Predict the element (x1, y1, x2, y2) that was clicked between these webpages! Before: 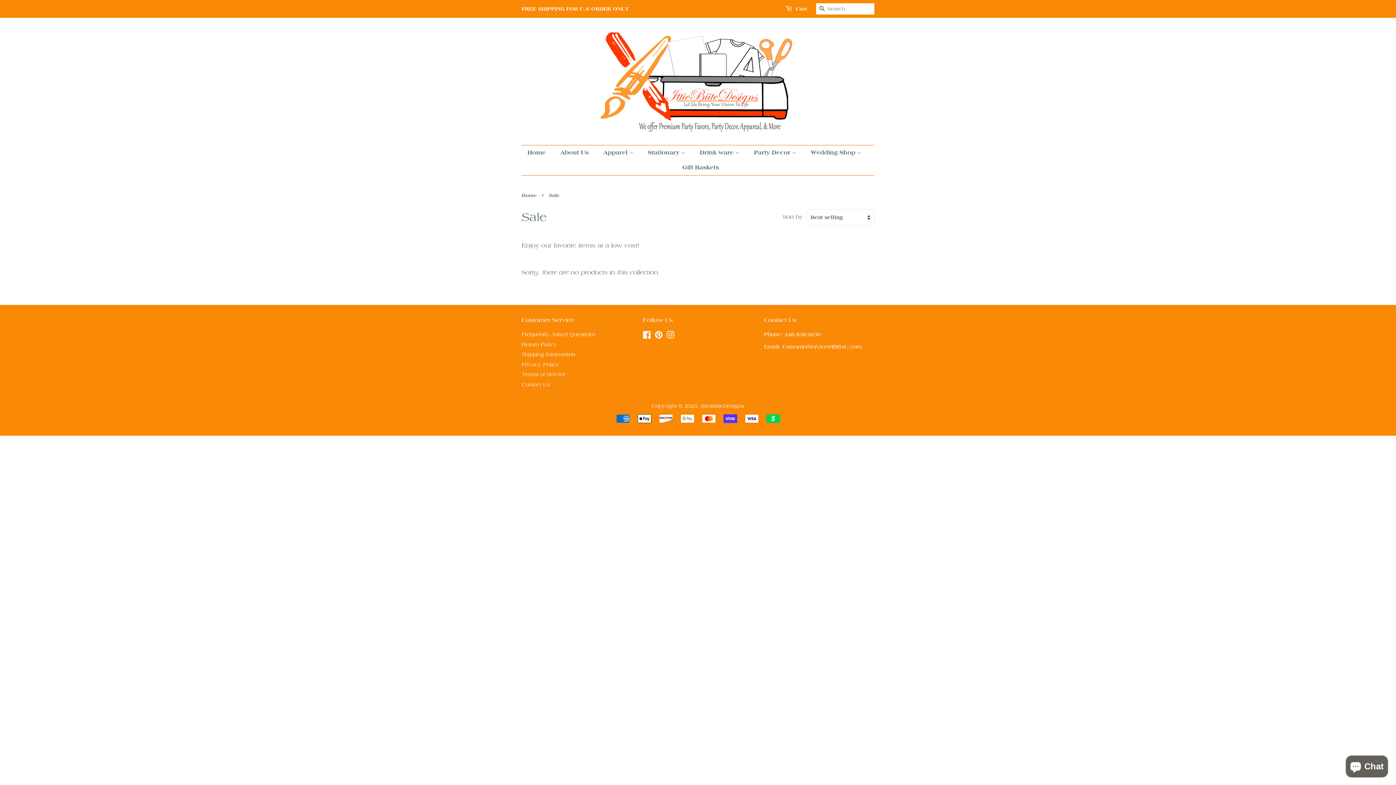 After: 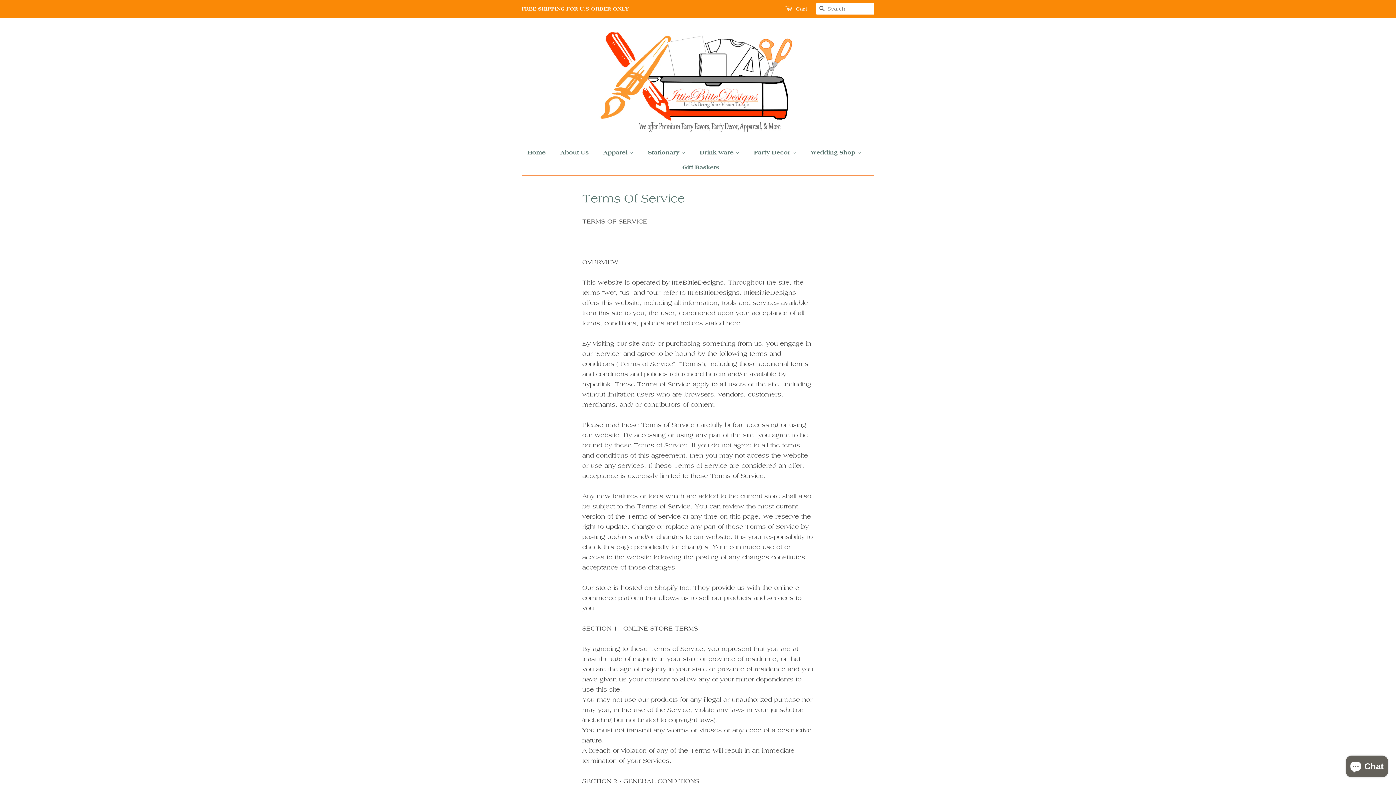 Action: bbox: (521, 371, 566, 377) label: Terms of Service